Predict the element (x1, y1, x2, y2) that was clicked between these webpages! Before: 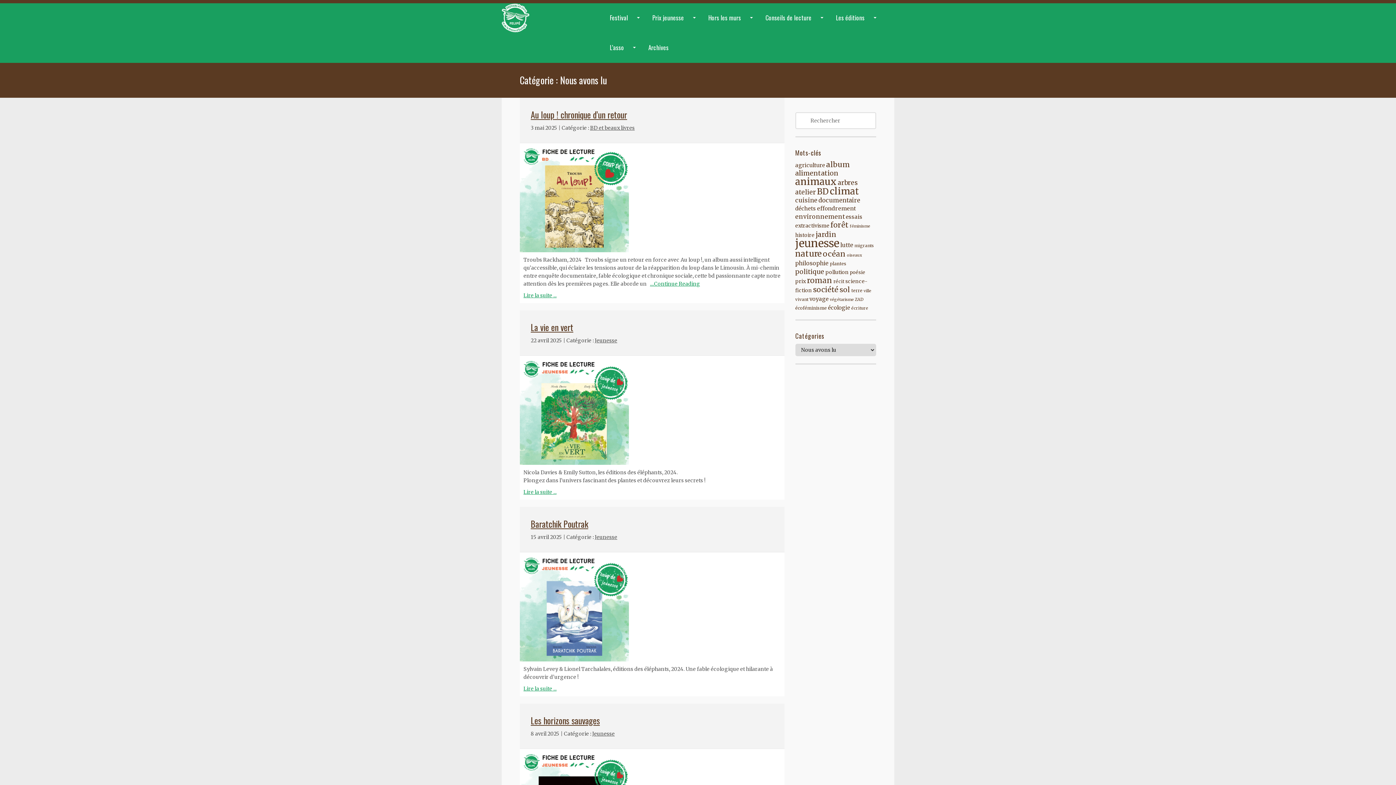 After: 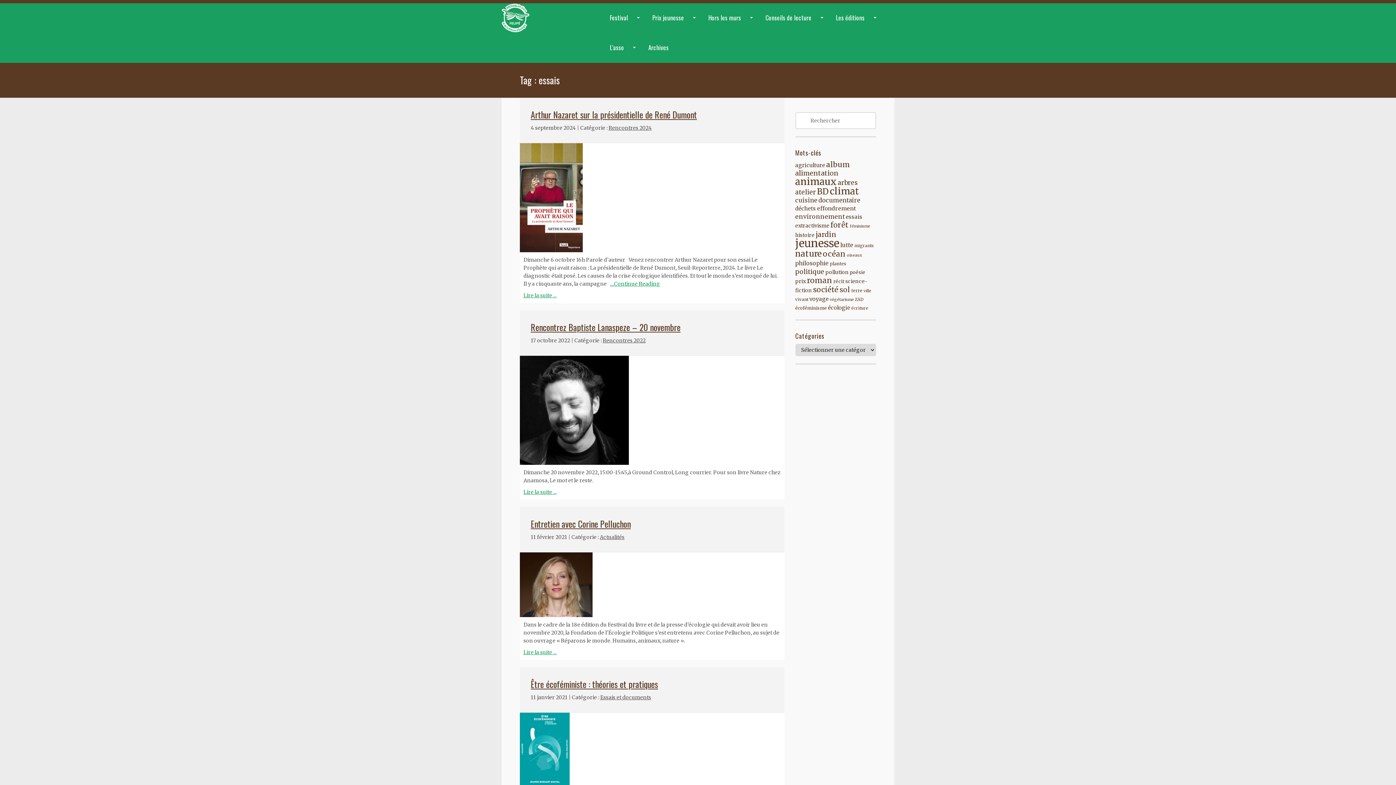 Action: label: essais (13 éléments) bbox: (846, 213, 862, 220)